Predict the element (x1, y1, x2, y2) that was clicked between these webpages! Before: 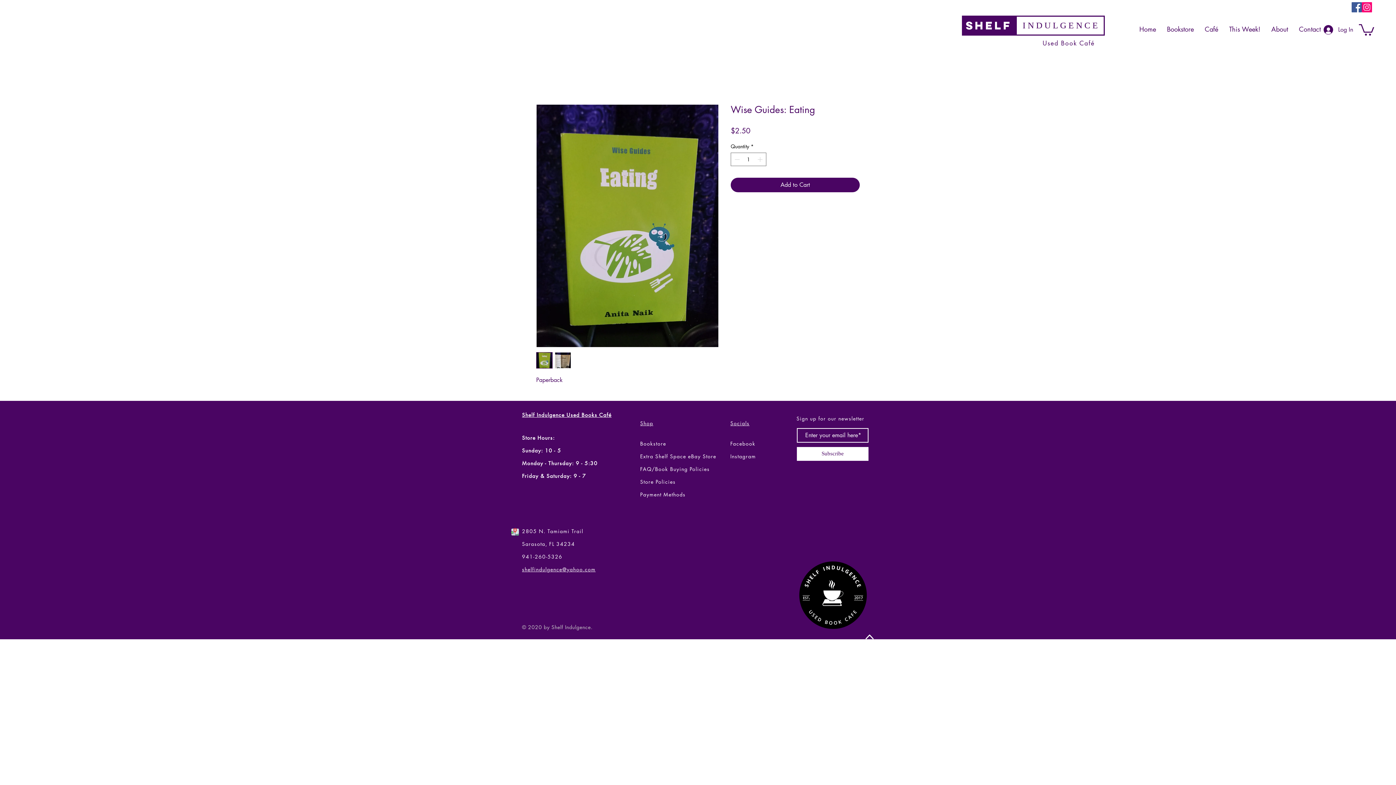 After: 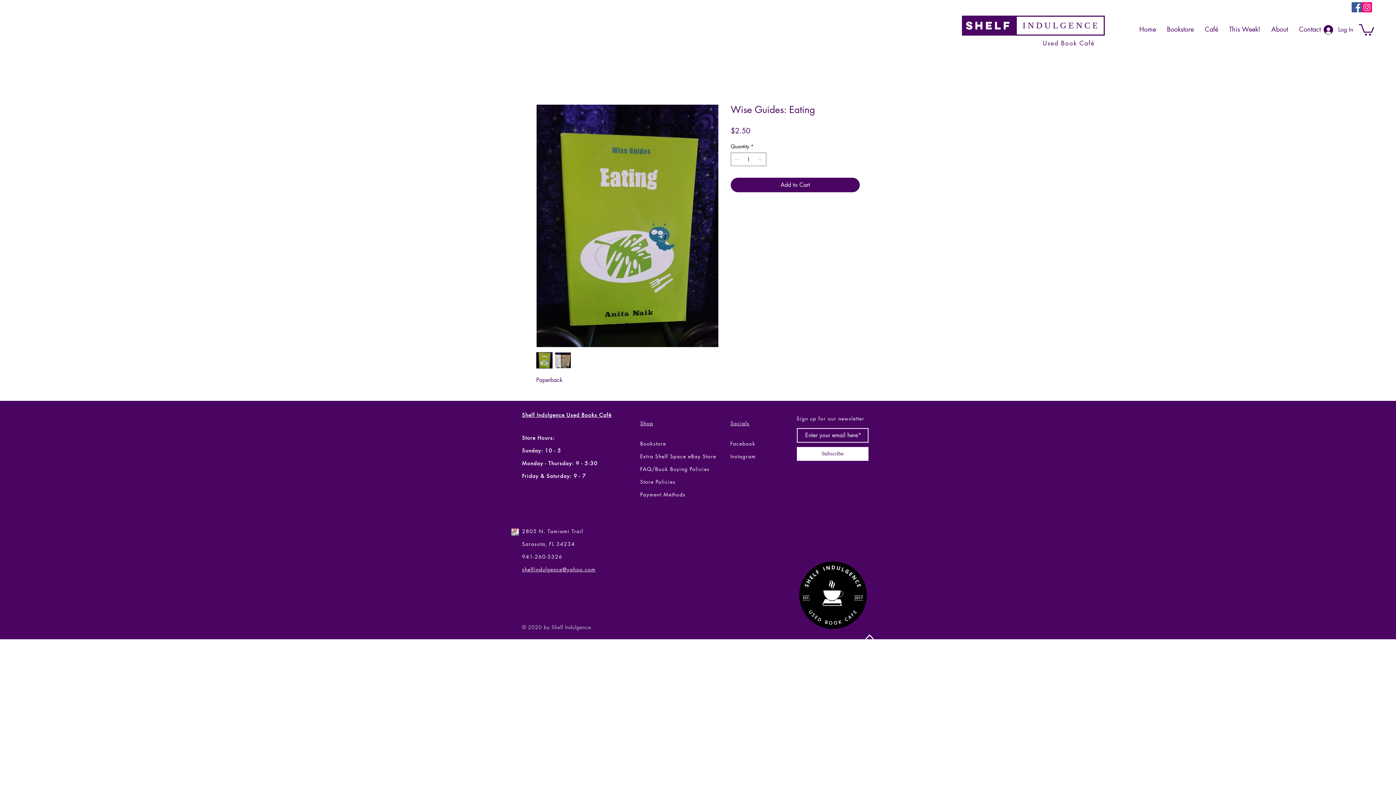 Action: label: Facebook bbox: (730, 440, 755, 447)